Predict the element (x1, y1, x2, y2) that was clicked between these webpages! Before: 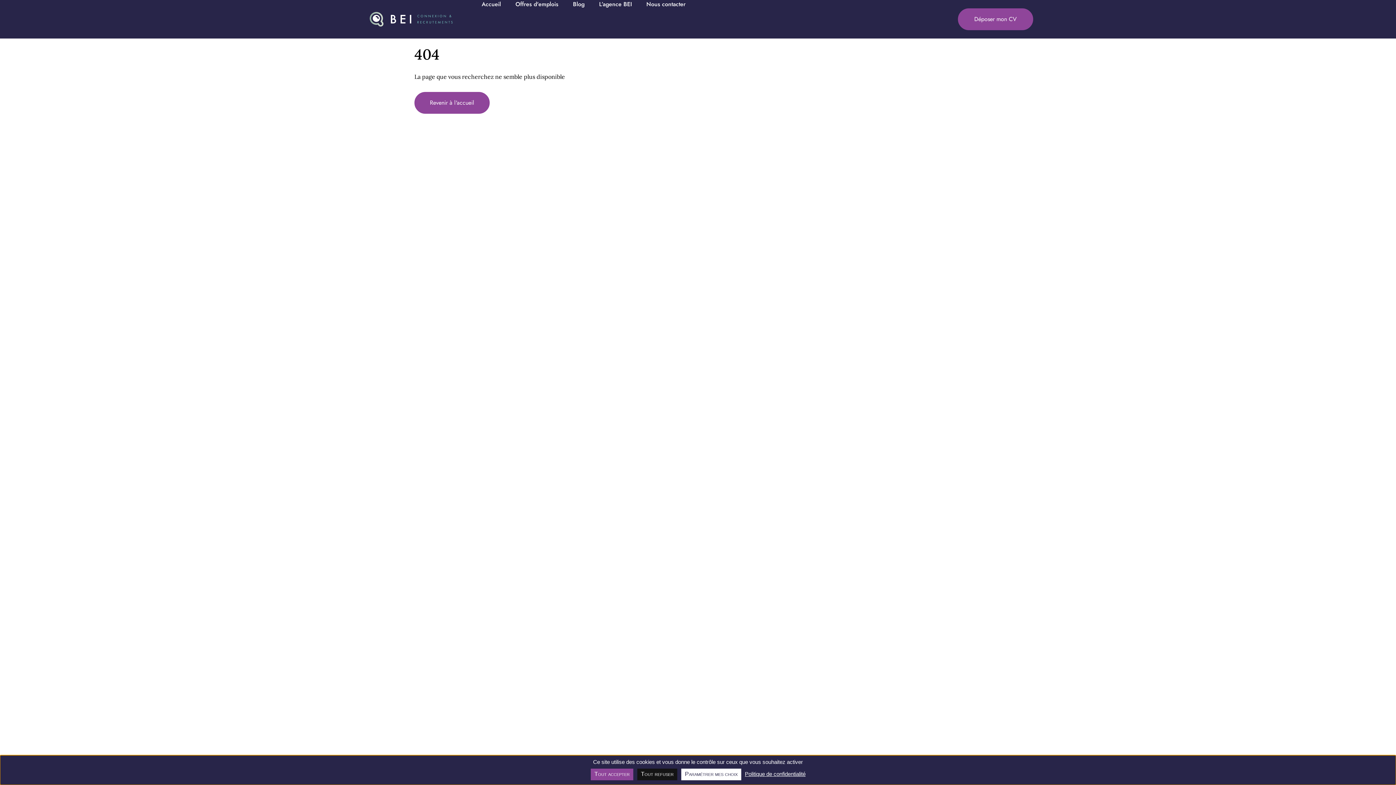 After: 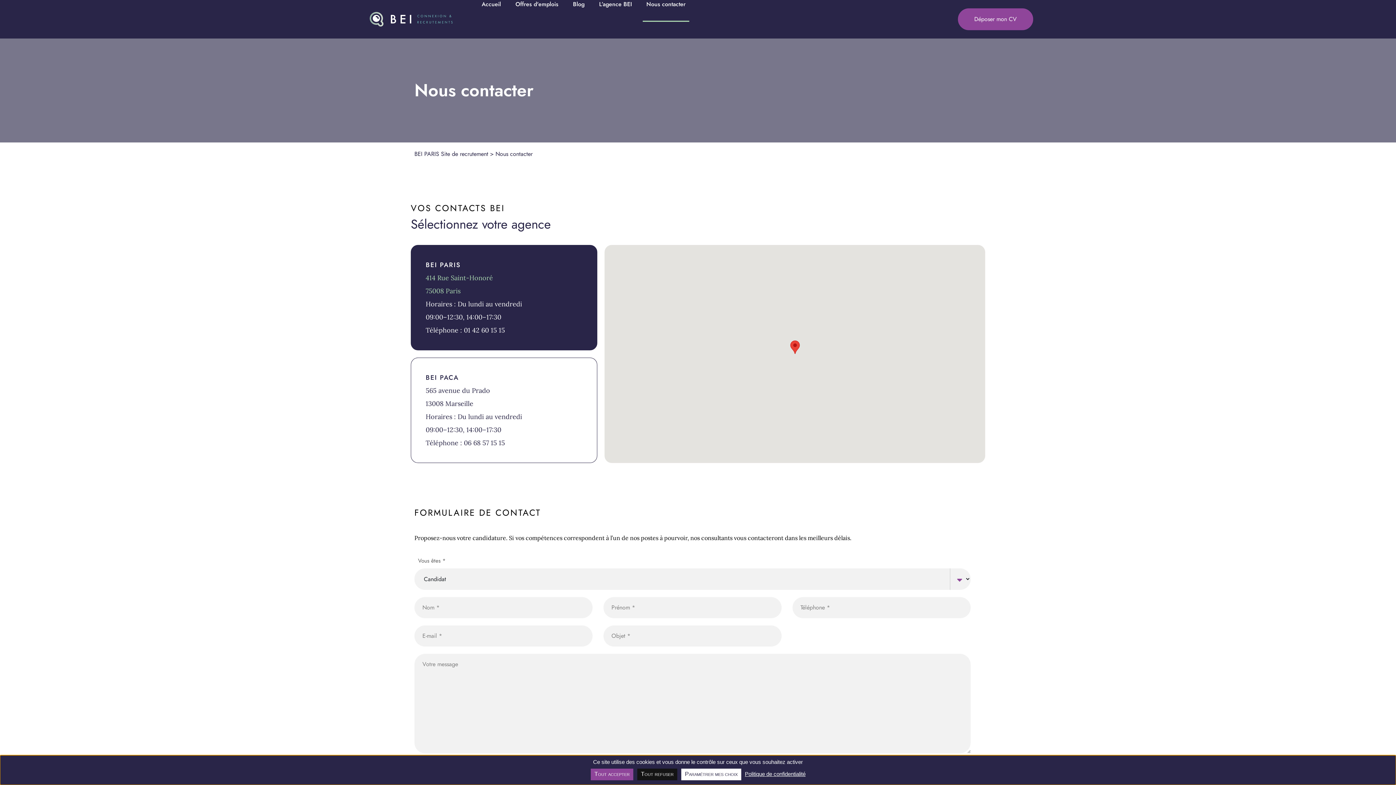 Action: label: Nous contacter bbox: (642, 0, 689, 21)